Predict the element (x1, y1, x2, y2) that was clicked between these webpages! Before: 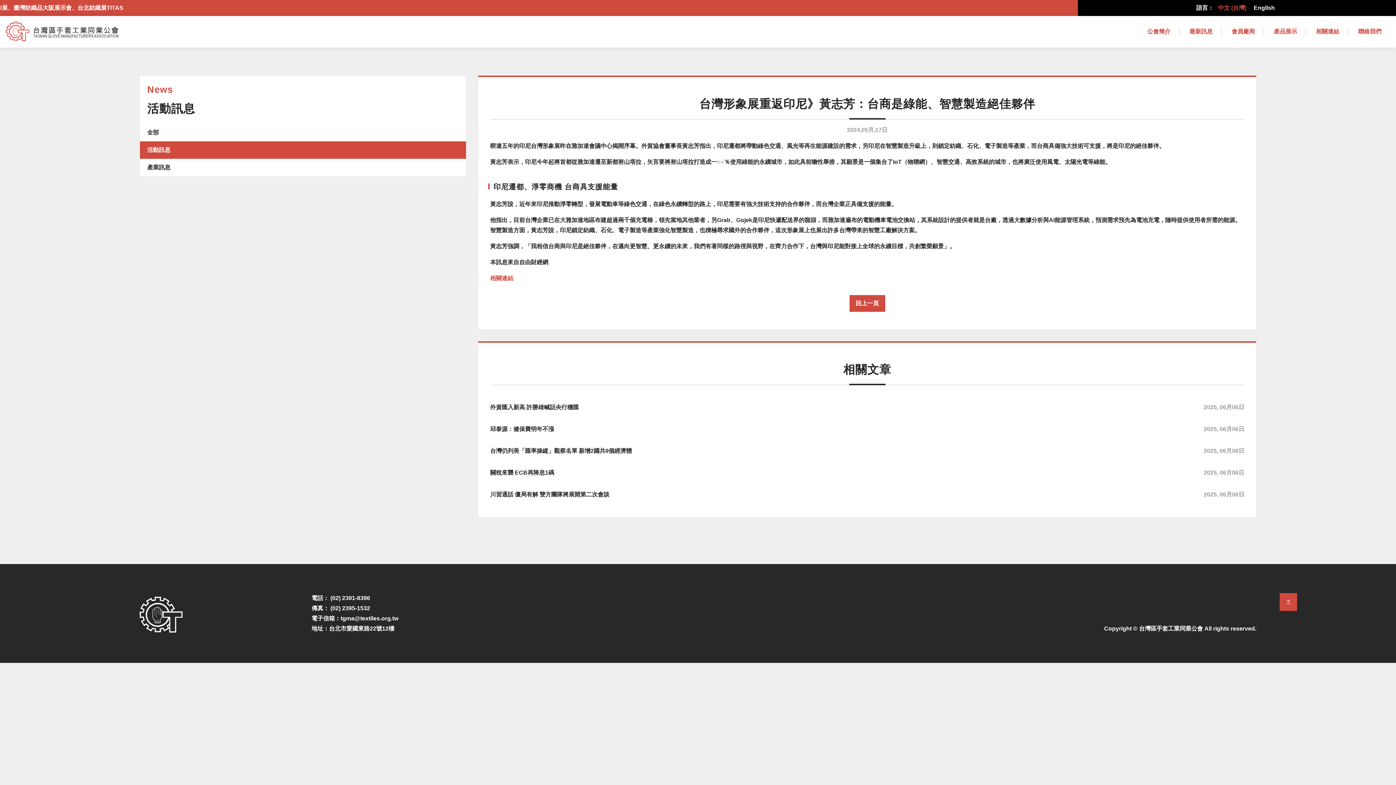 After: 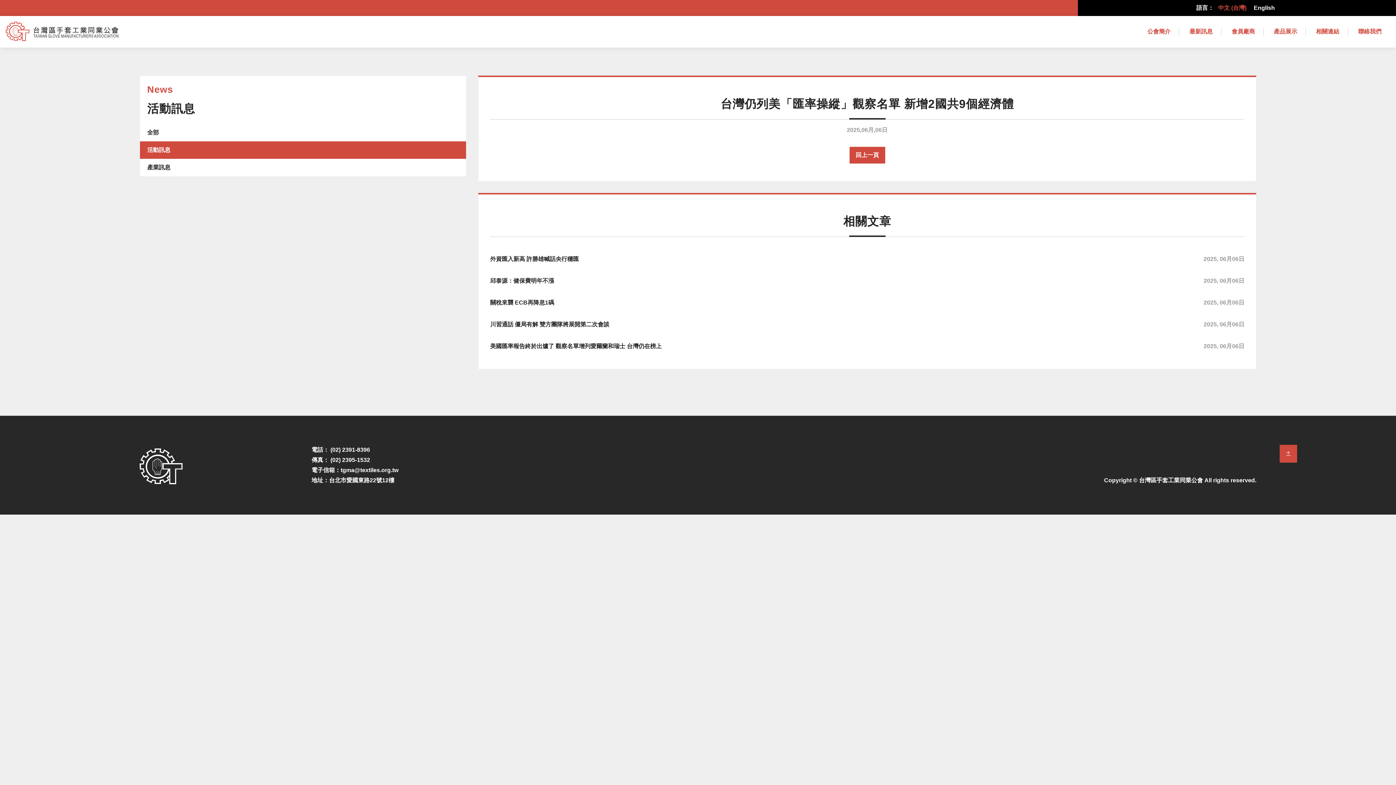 Action: bbox: (490, 440, 1244, 462) label: 台灣仍列美「匯率操縱」觀察名單 新增2國共9個經濟體
2025, 06月06日